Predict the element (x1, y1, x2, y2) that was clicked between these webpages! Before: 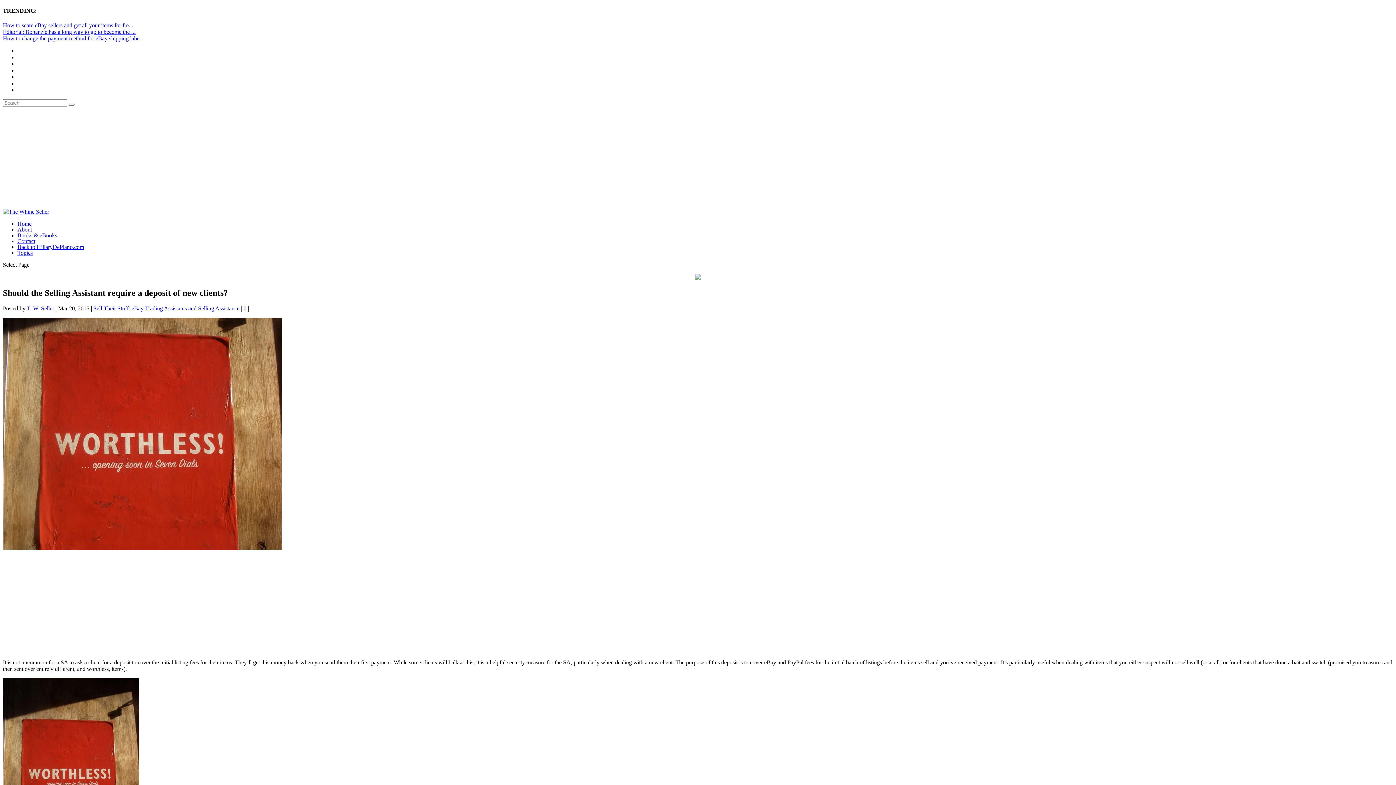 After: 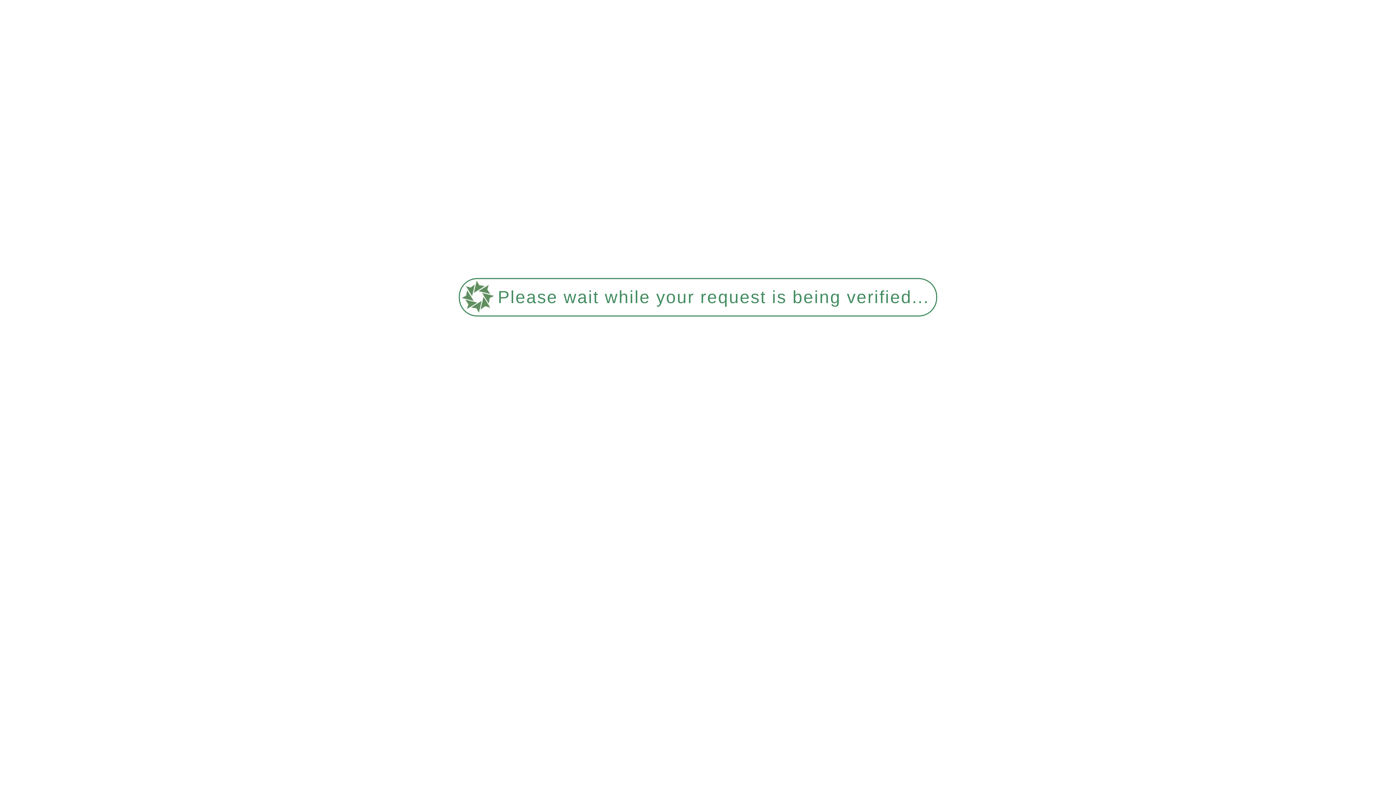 Action: bbox: (17, 232, 57, 238) label: Books & eBooks